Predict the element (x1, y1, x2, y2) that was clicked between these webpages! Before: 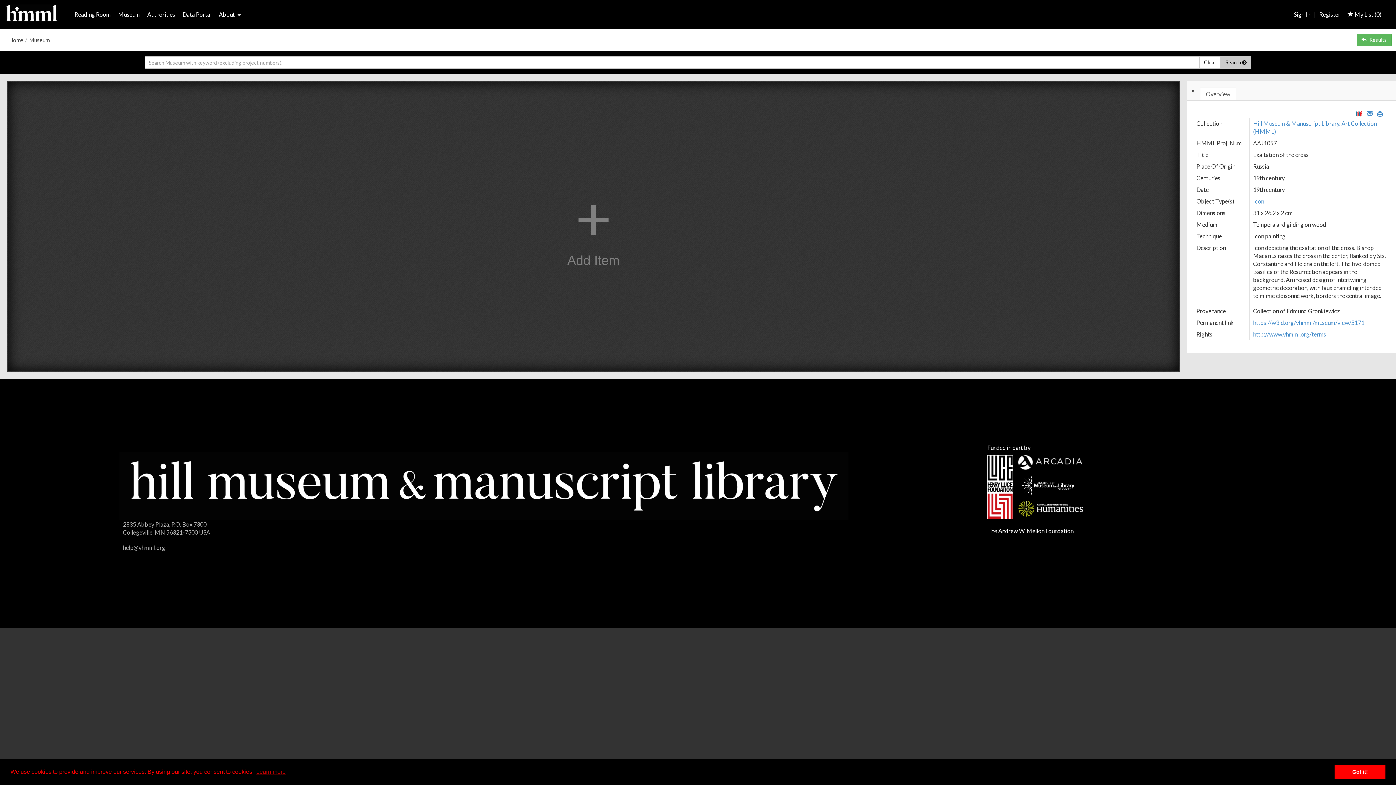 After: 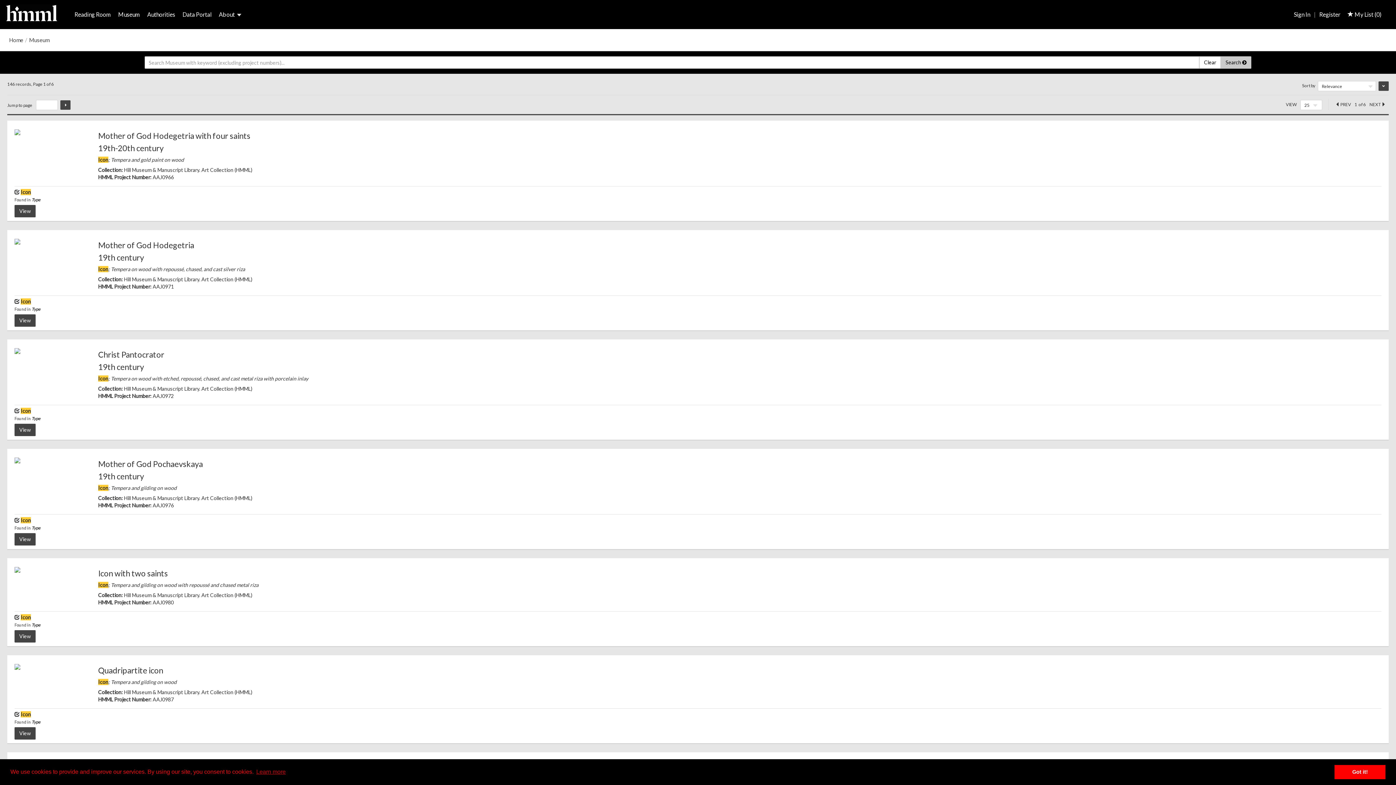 Action: label: Icon bbox: (1253, 197, 1264, 204)